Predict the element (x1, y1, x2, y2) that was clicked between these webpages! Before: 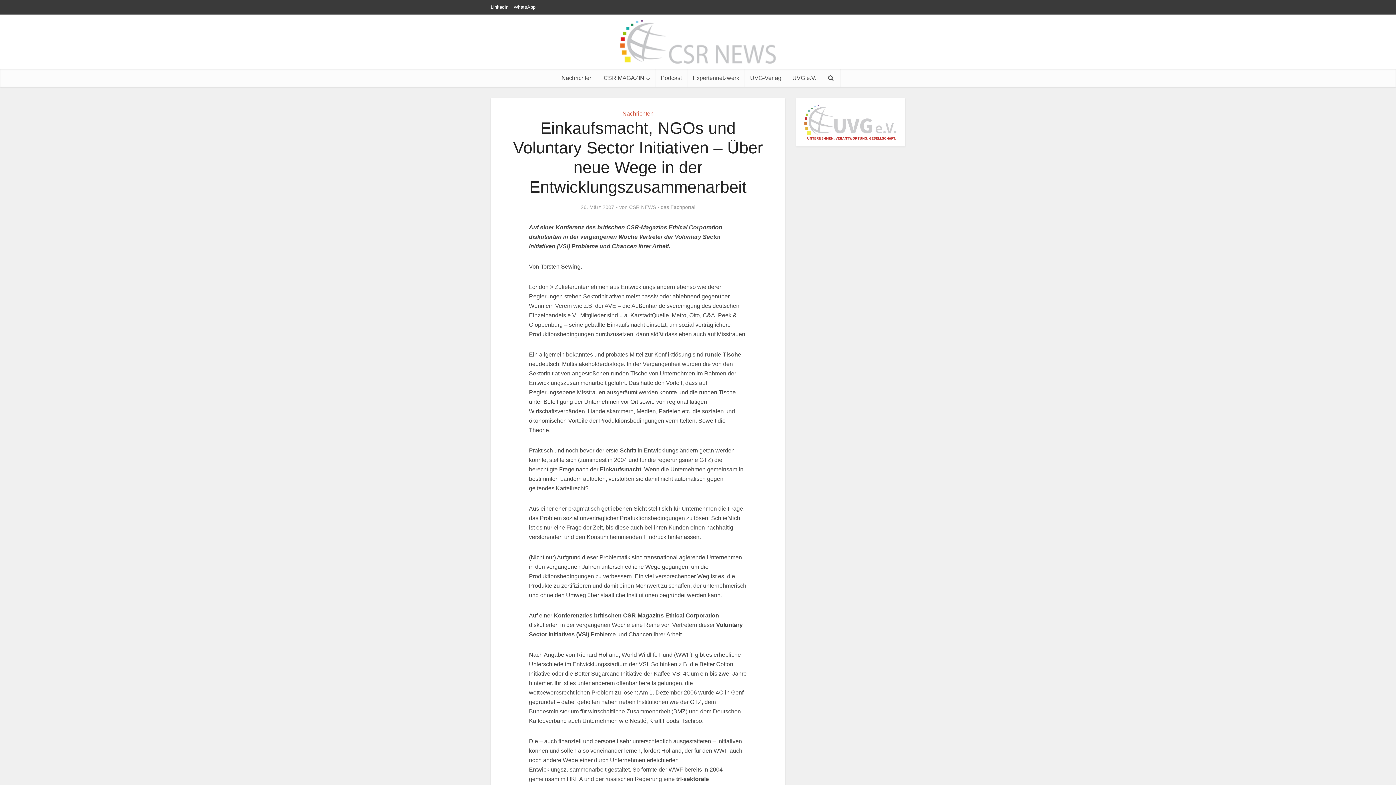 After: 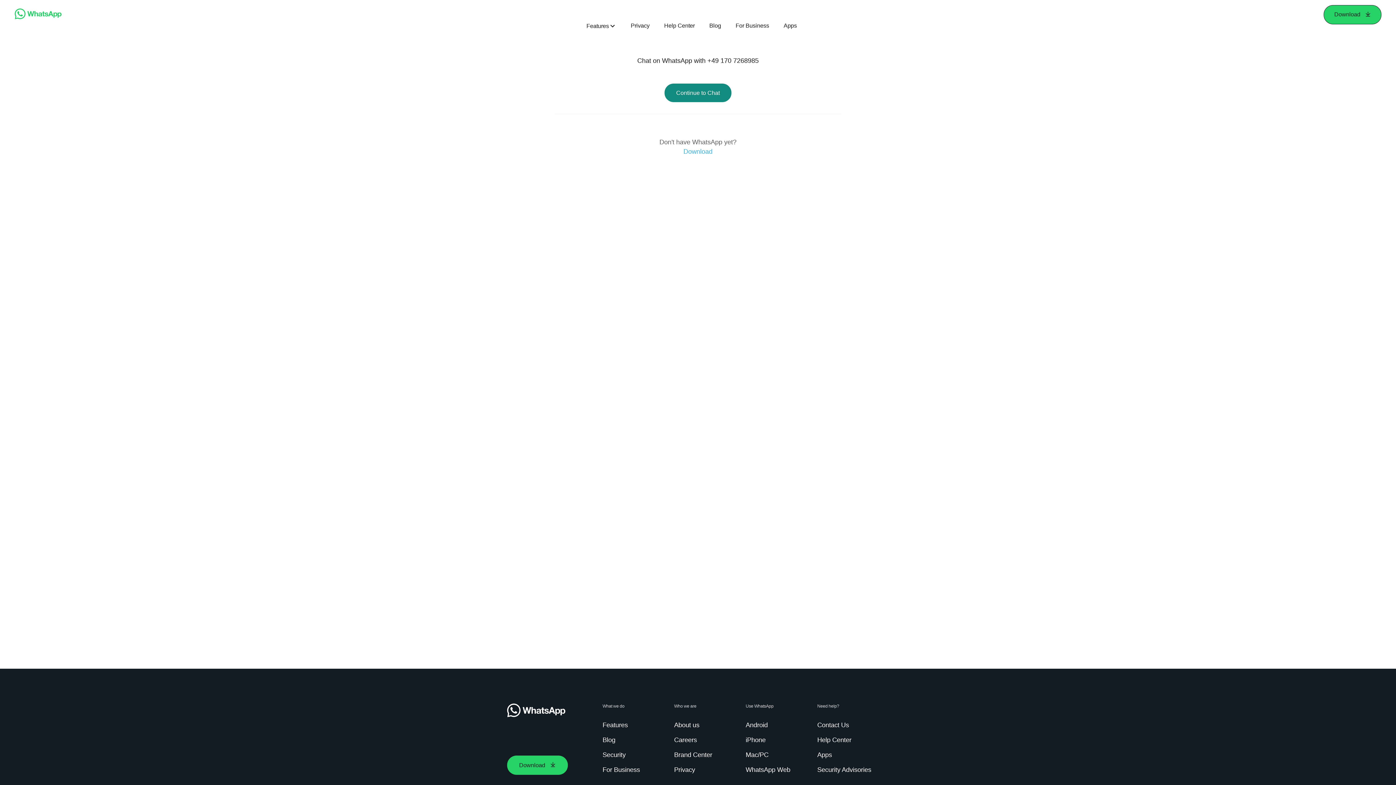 Action: label: WhatsApp bbox: (513, 4, 535, 9)